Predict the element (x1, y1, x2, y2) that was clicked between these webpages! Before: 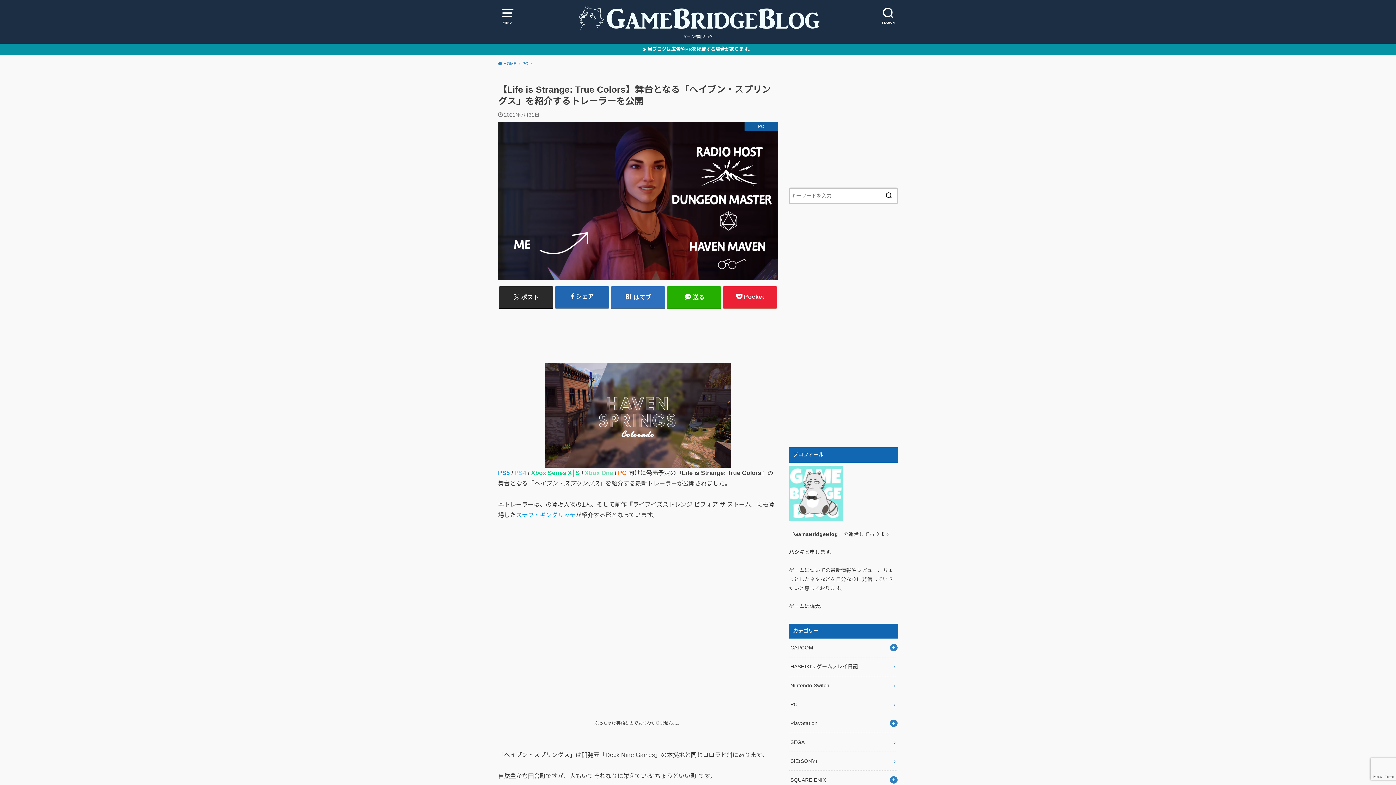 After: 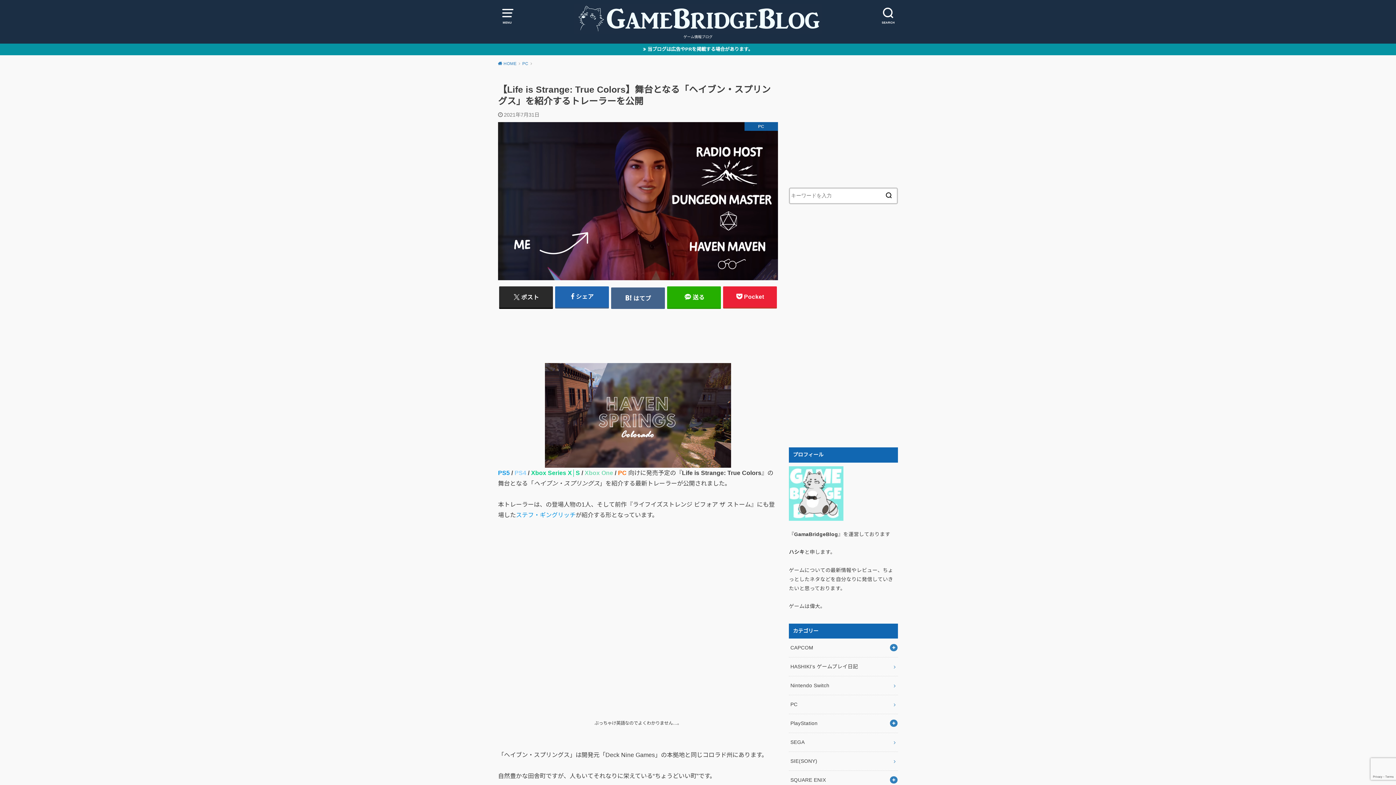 Action: bbox: (611, 286, 665, 307) label: はてブ